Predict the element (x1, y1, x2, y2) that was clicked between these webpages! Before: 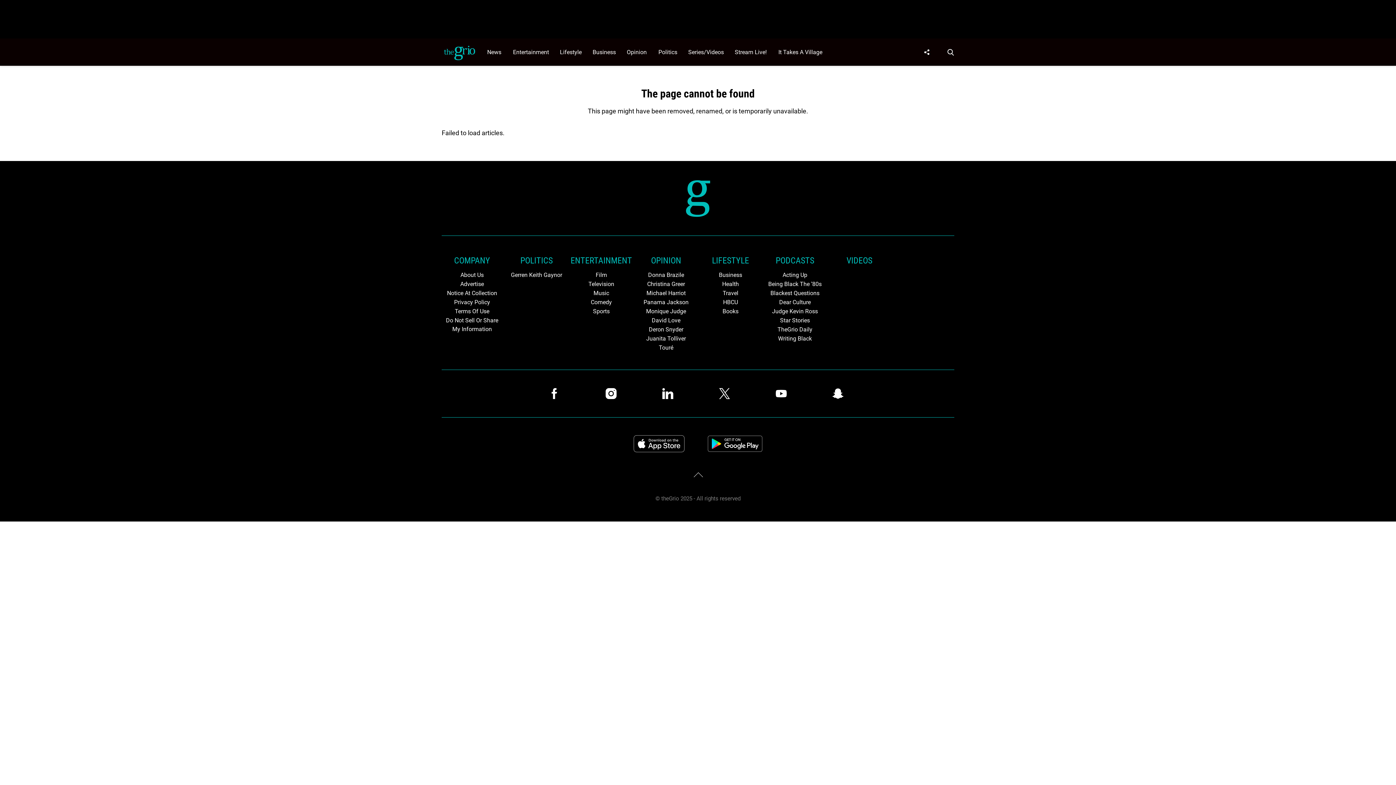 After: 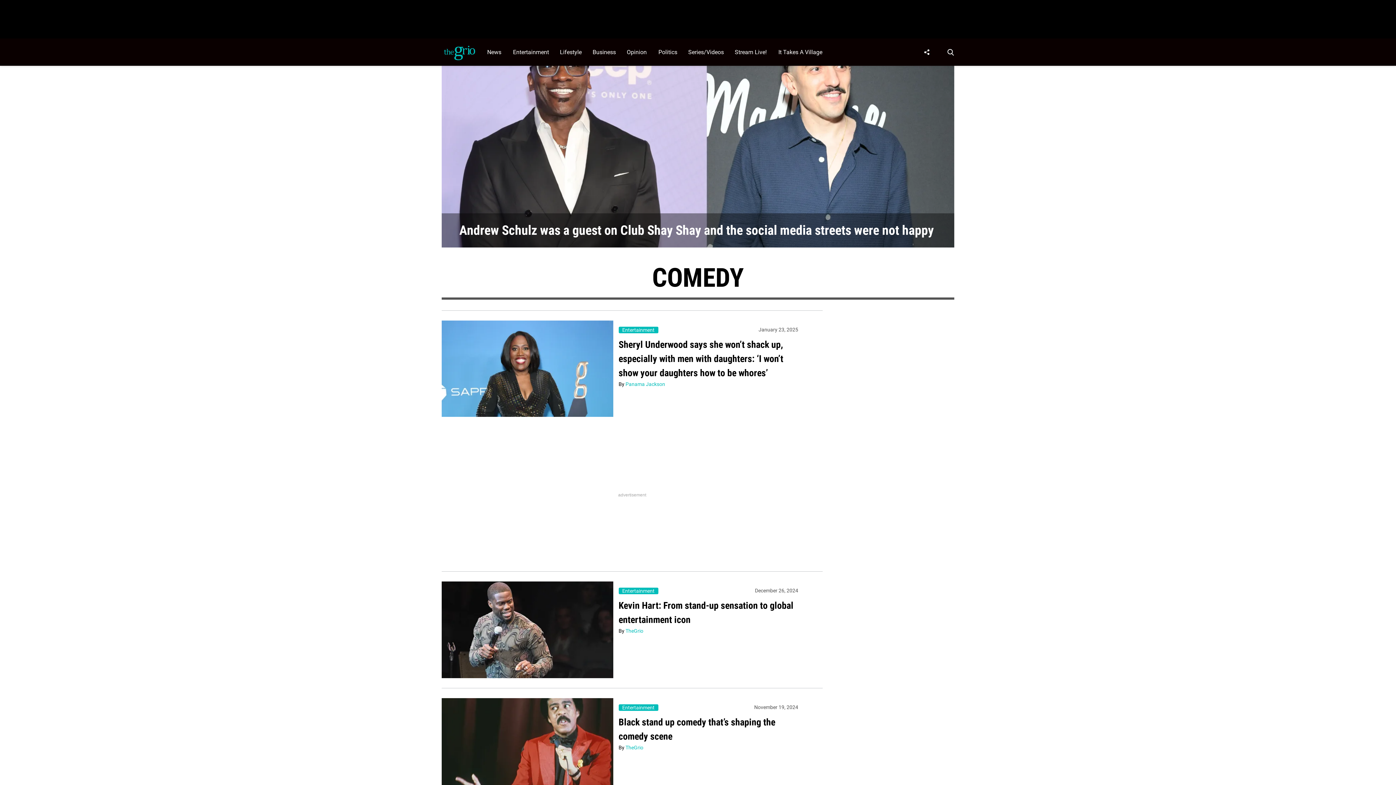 Action: label: Browse Comedy bbox: (570, 298, 632, 306)